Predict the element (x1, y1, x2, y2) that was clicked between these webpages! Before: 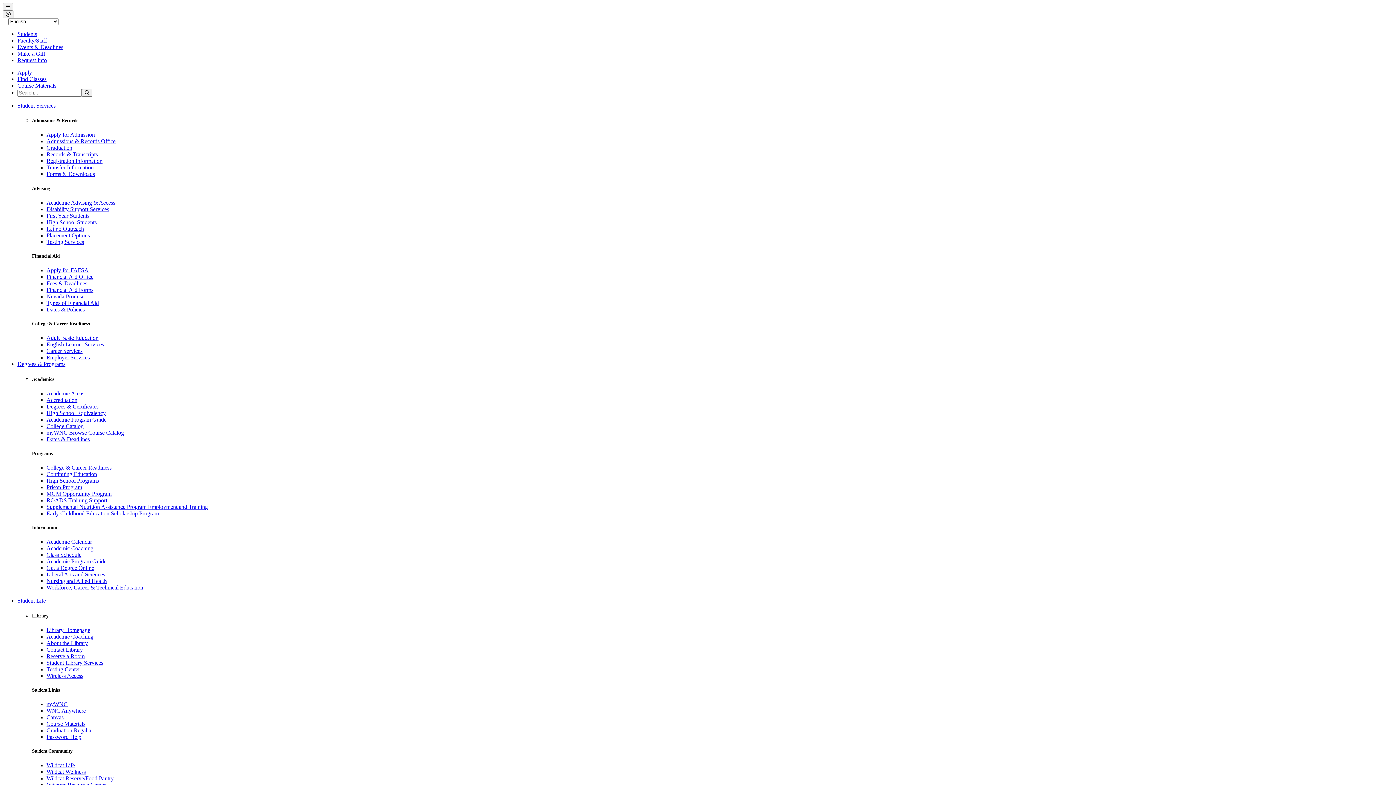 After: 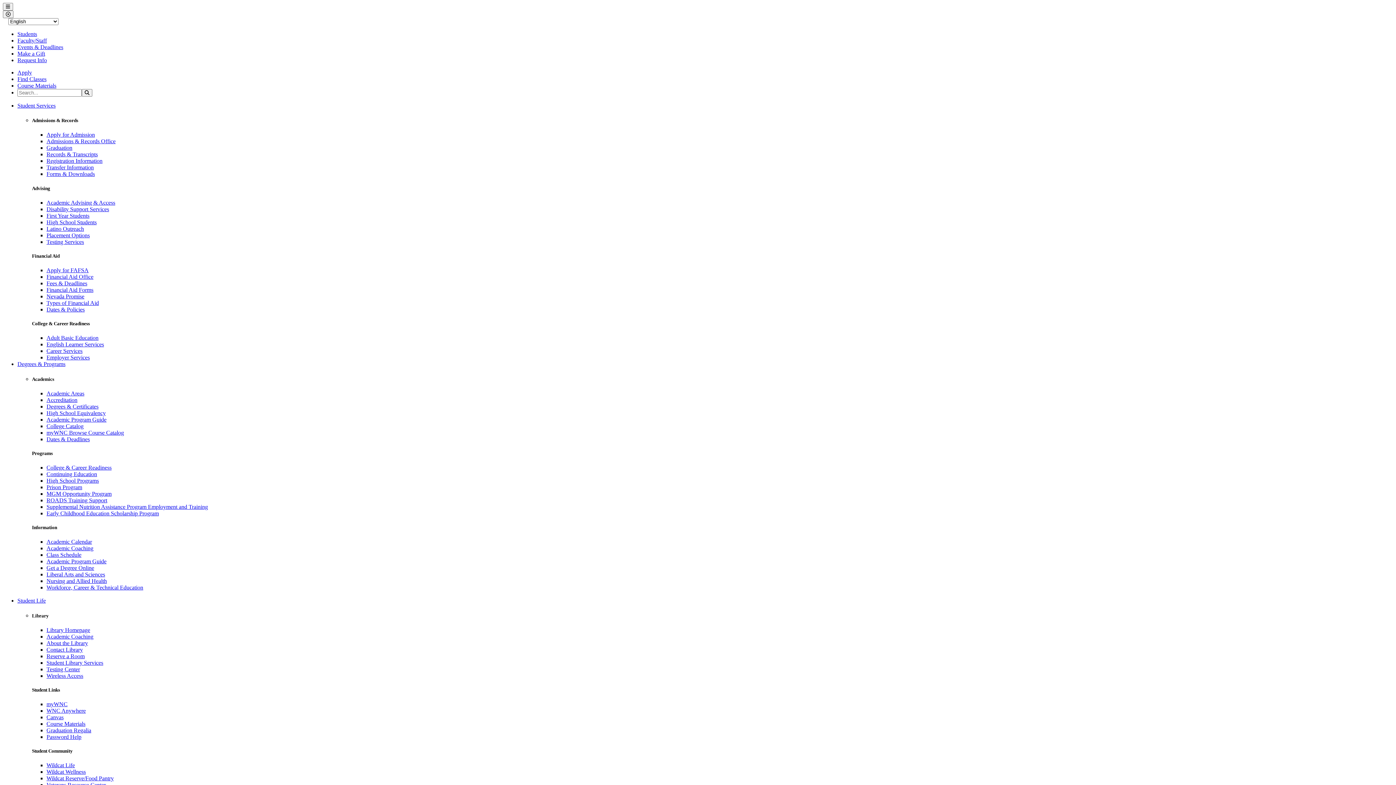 Action: bbox: (46, 164, 93, 170) label: Transfer Information